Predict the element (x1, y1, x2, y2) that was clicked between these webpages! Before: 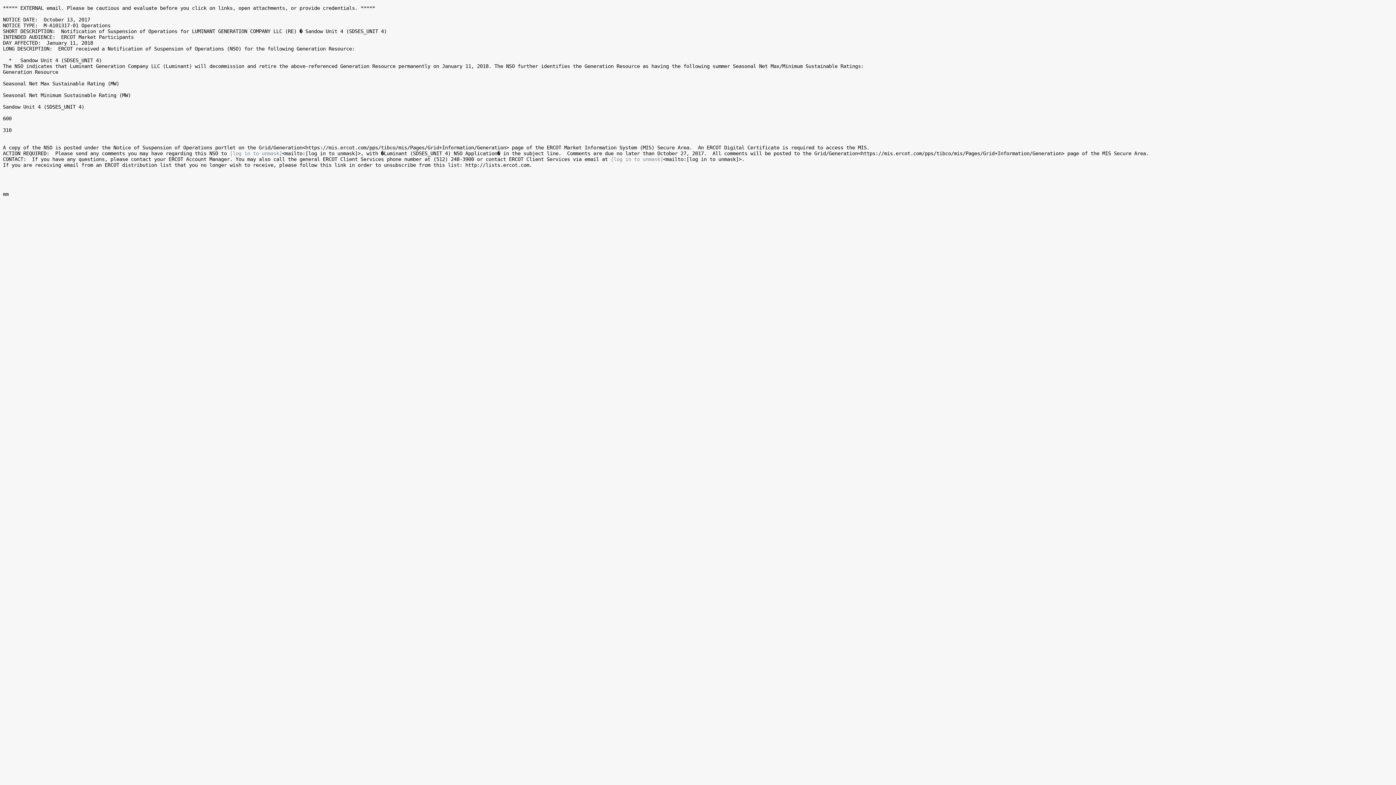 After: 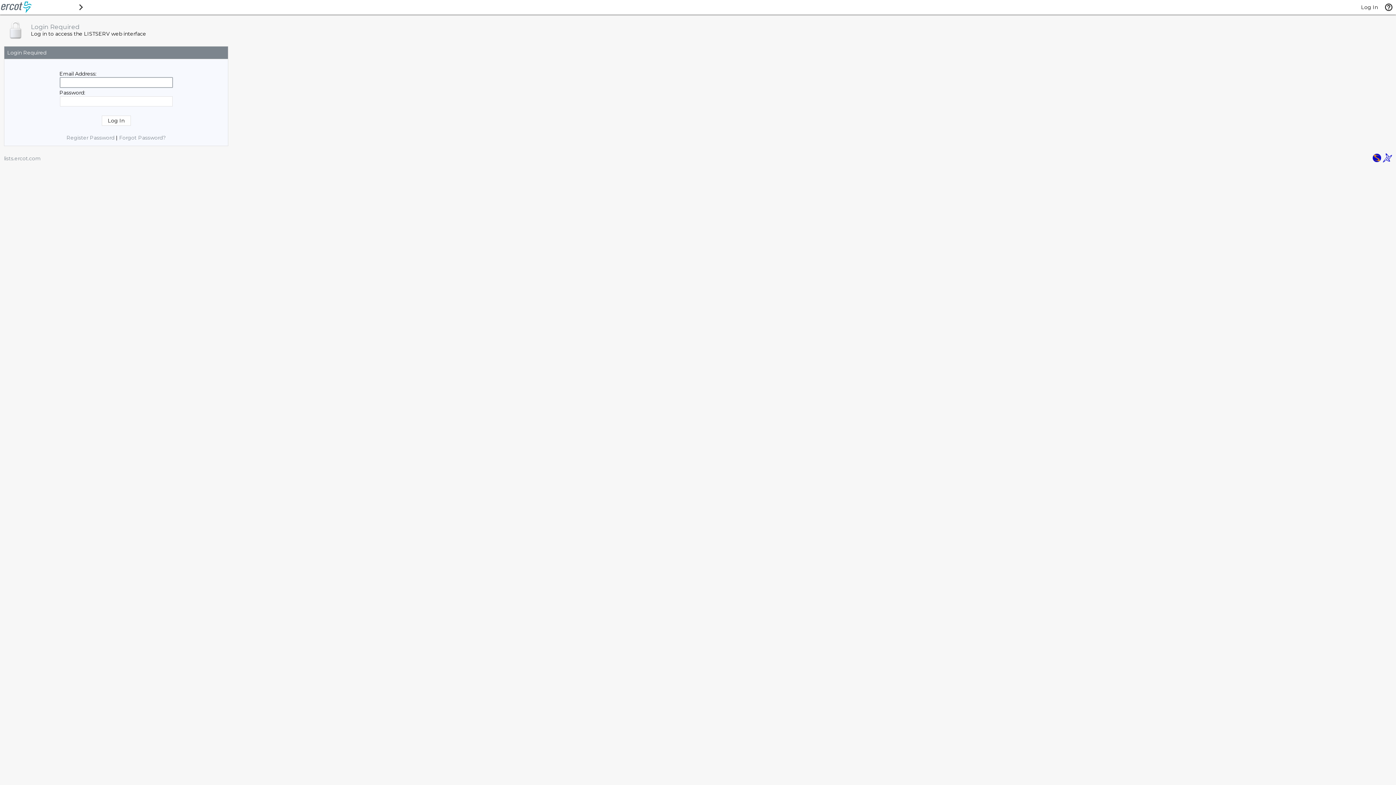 Action: label: [log in to unmask] bbox: (610, 156, 663, 162)